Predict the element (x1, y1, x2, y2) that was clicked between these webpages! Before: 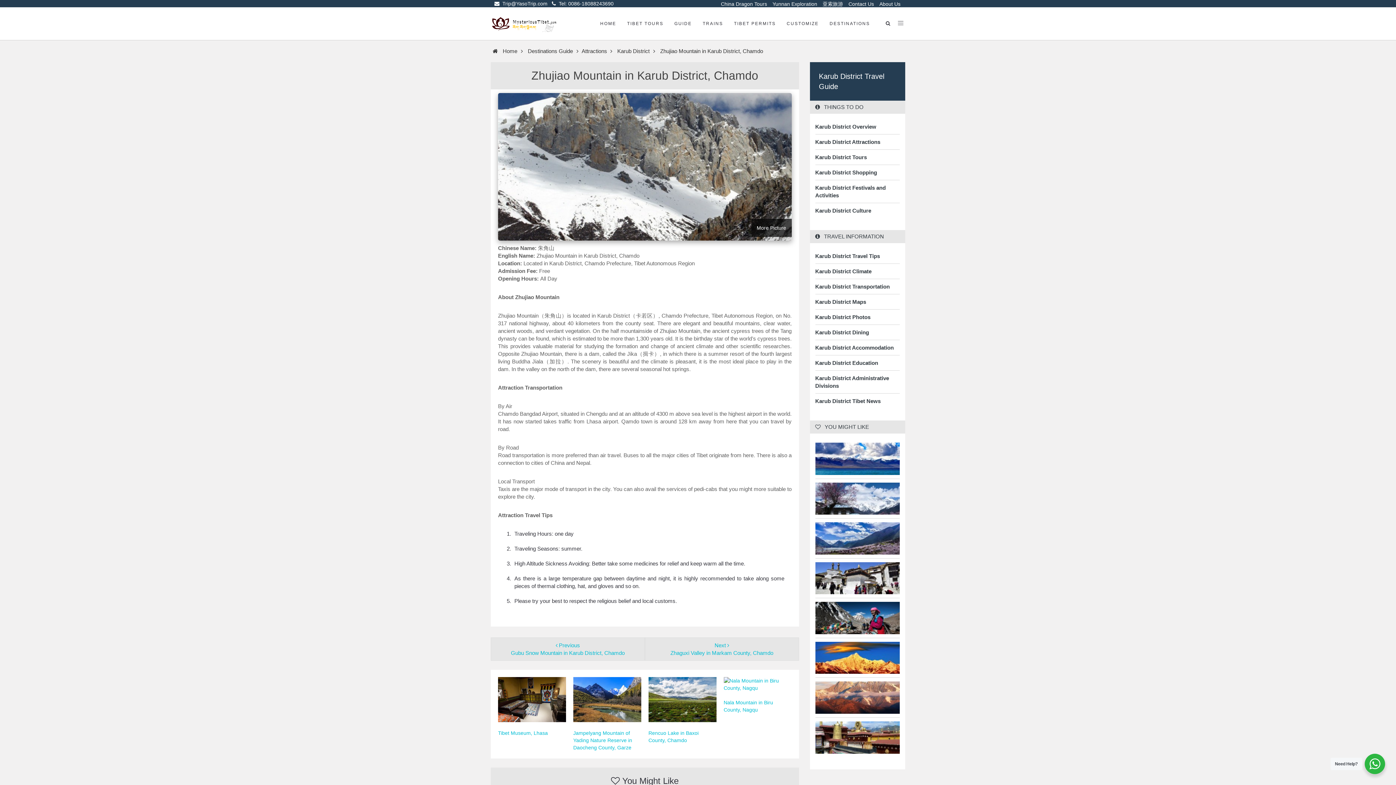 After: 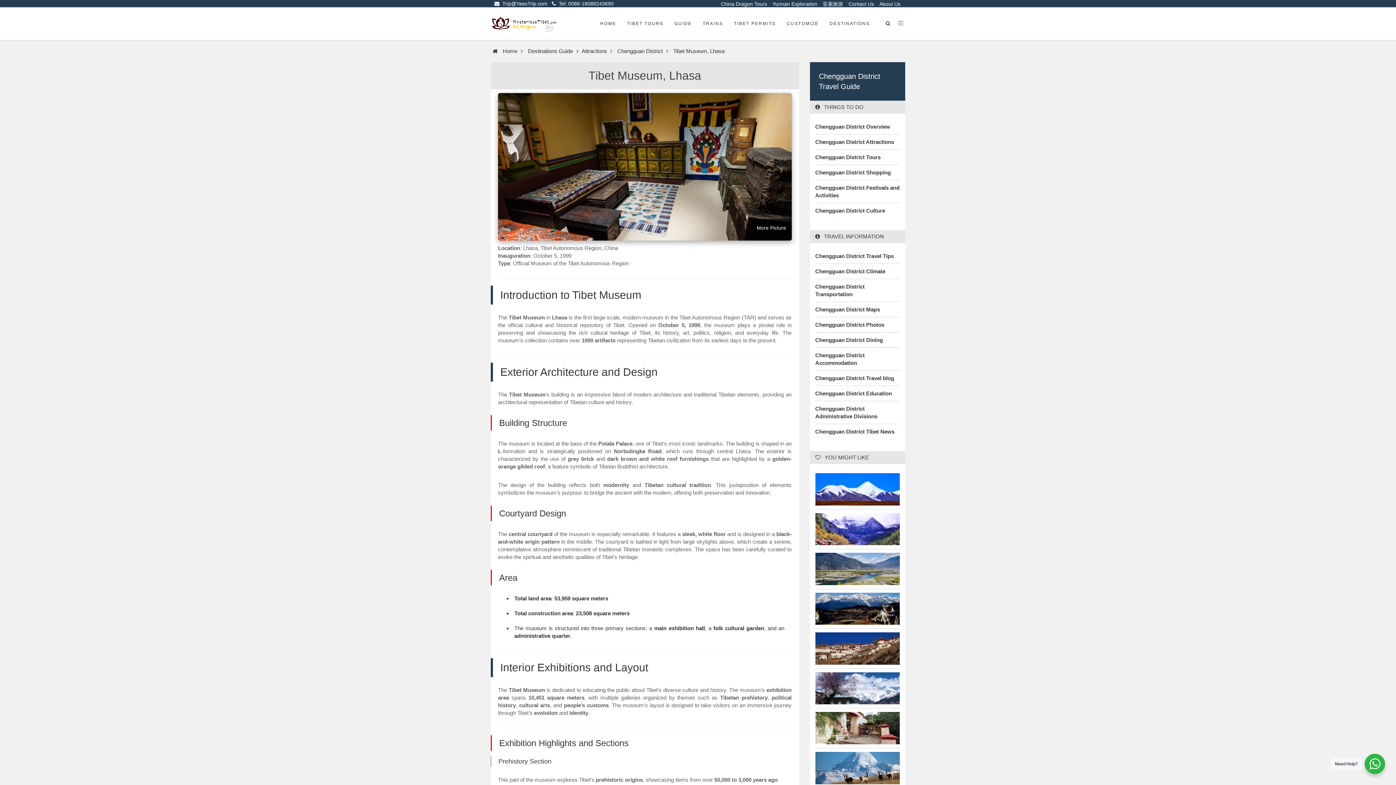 Action: bbox: (498, 730, 548, 736) label: Tibet Museum, Lhasa